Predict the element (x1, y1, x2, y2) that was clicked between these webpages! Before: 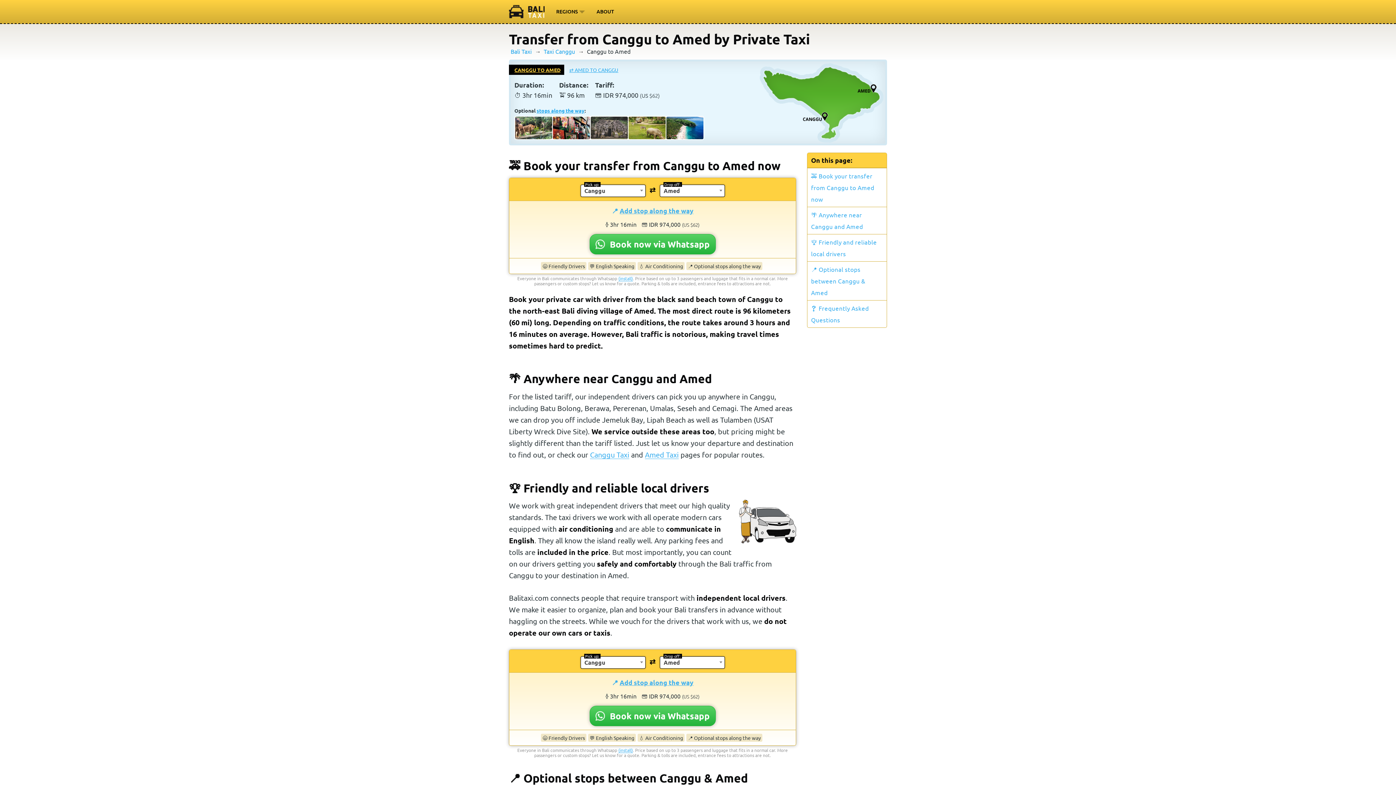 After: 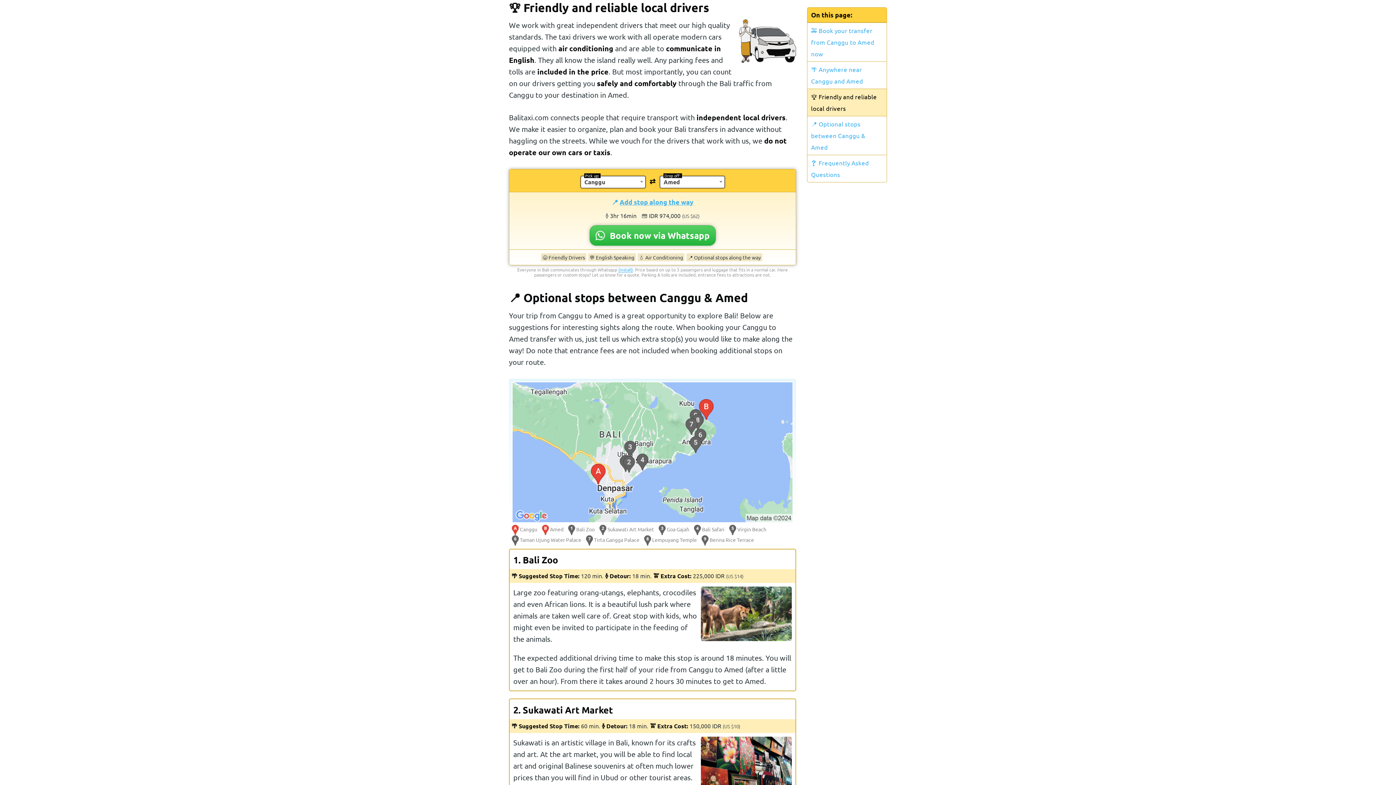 Action: label: 🏆 Friendly and reliable local drivers bbox: (807, 234, 886, 261)